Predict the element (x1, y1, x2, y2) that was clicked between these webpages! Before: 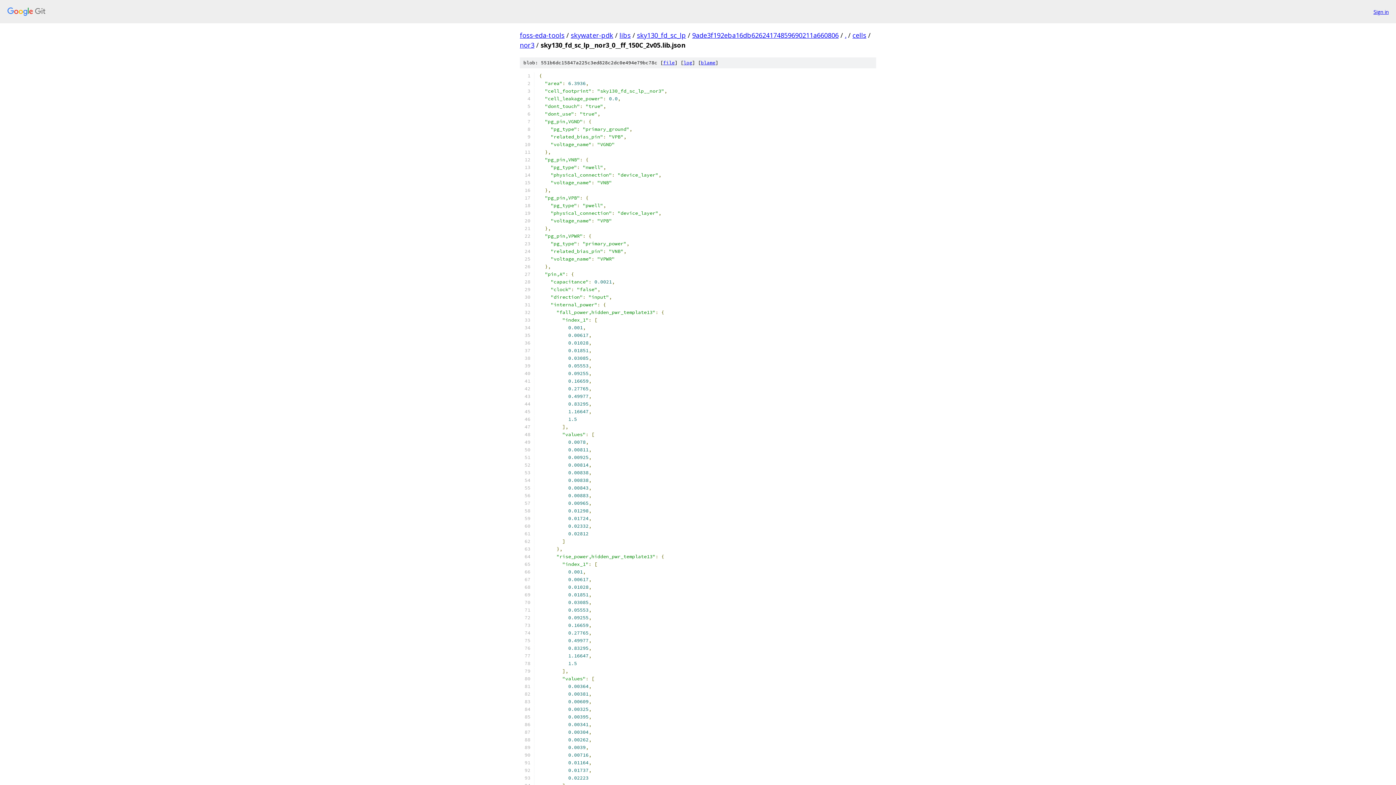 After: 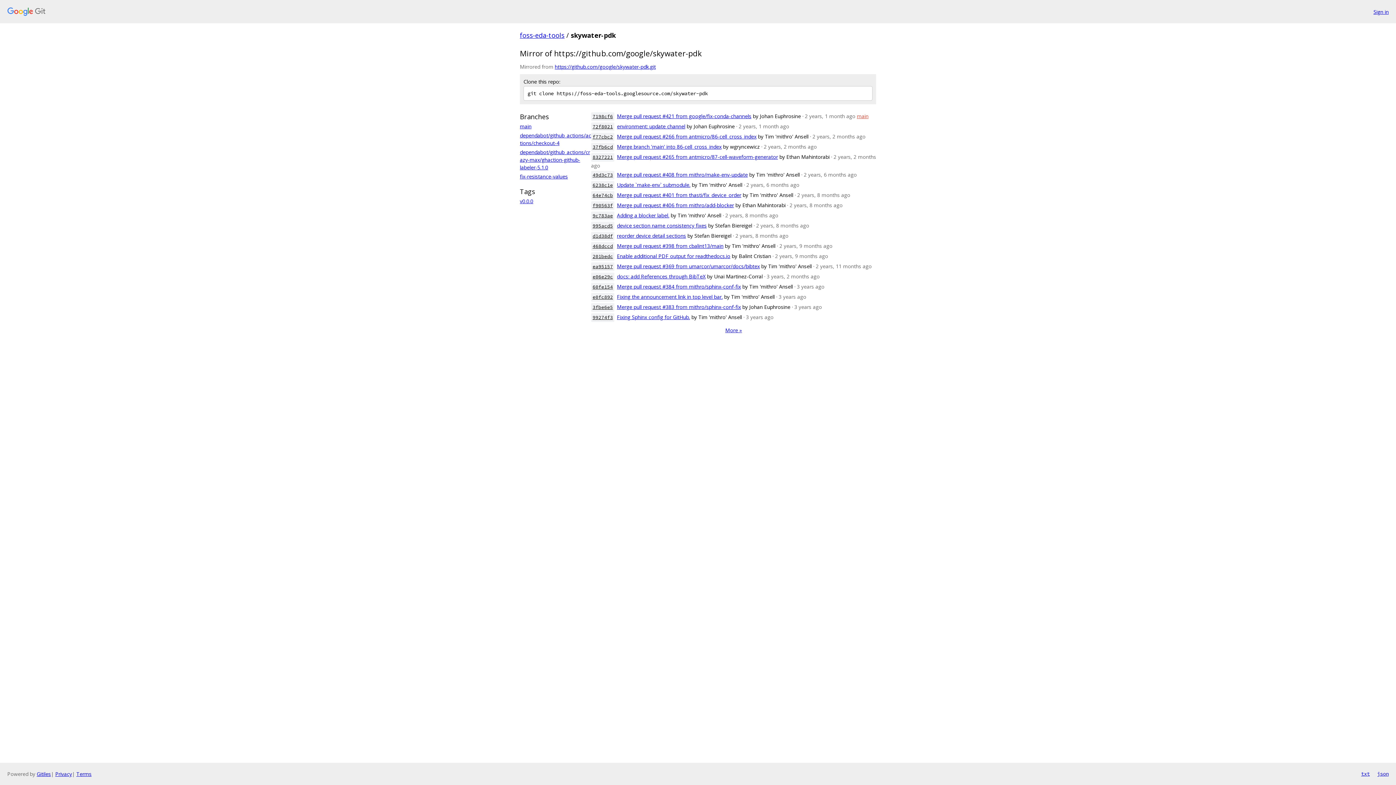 Action: label: skywater-pdk bbox: (570, 30, 613, 39)